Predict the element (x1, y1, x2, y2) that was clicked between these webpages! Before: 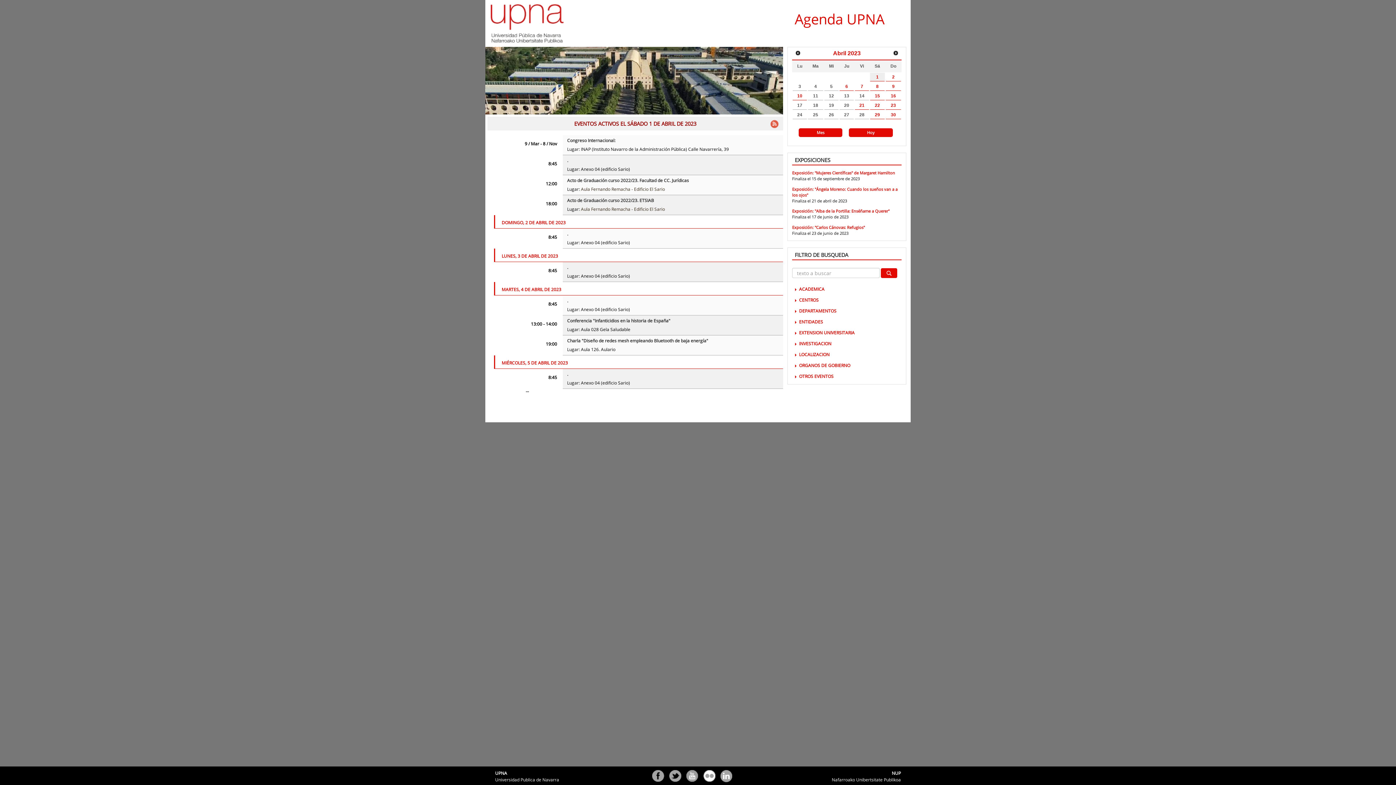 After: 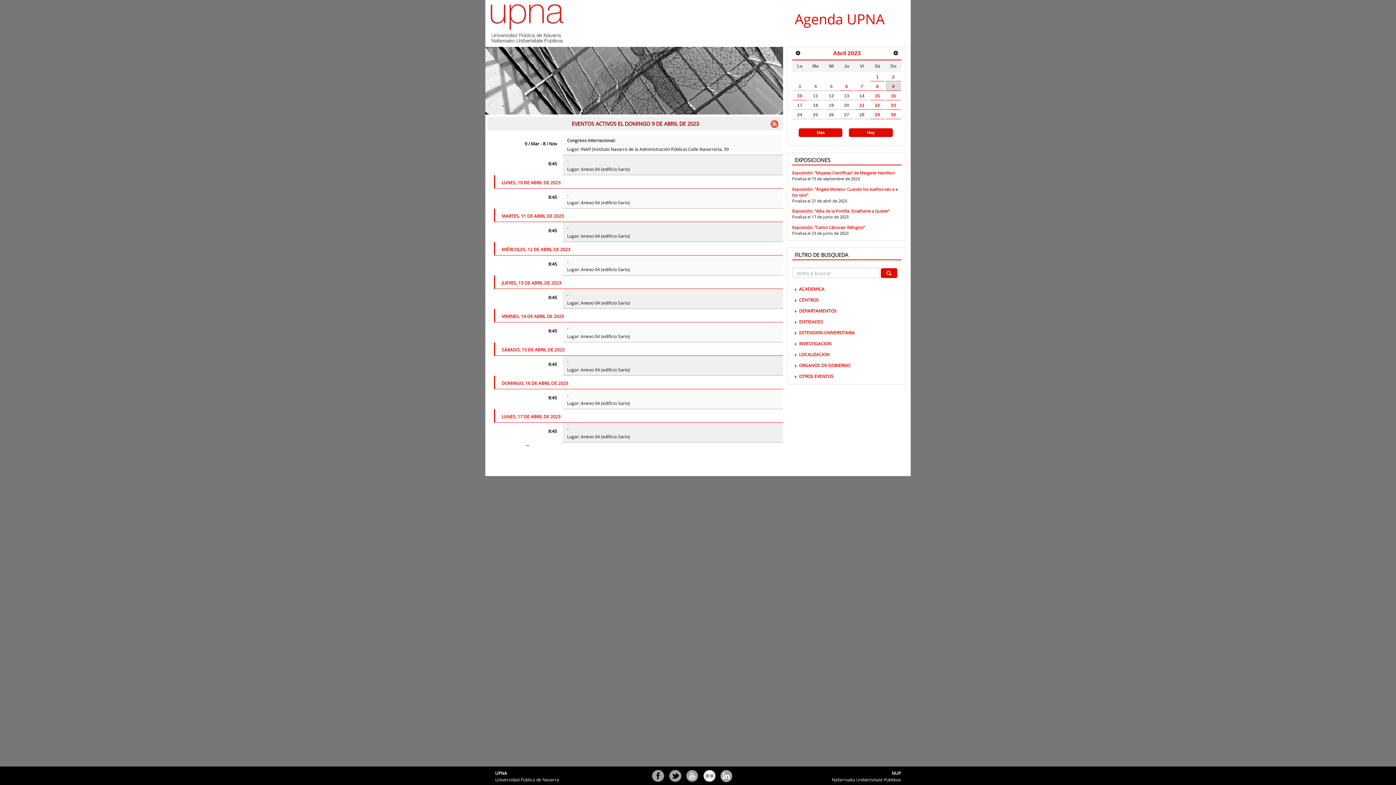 Action: bbox: (885, 82, 901, 90) label: 9